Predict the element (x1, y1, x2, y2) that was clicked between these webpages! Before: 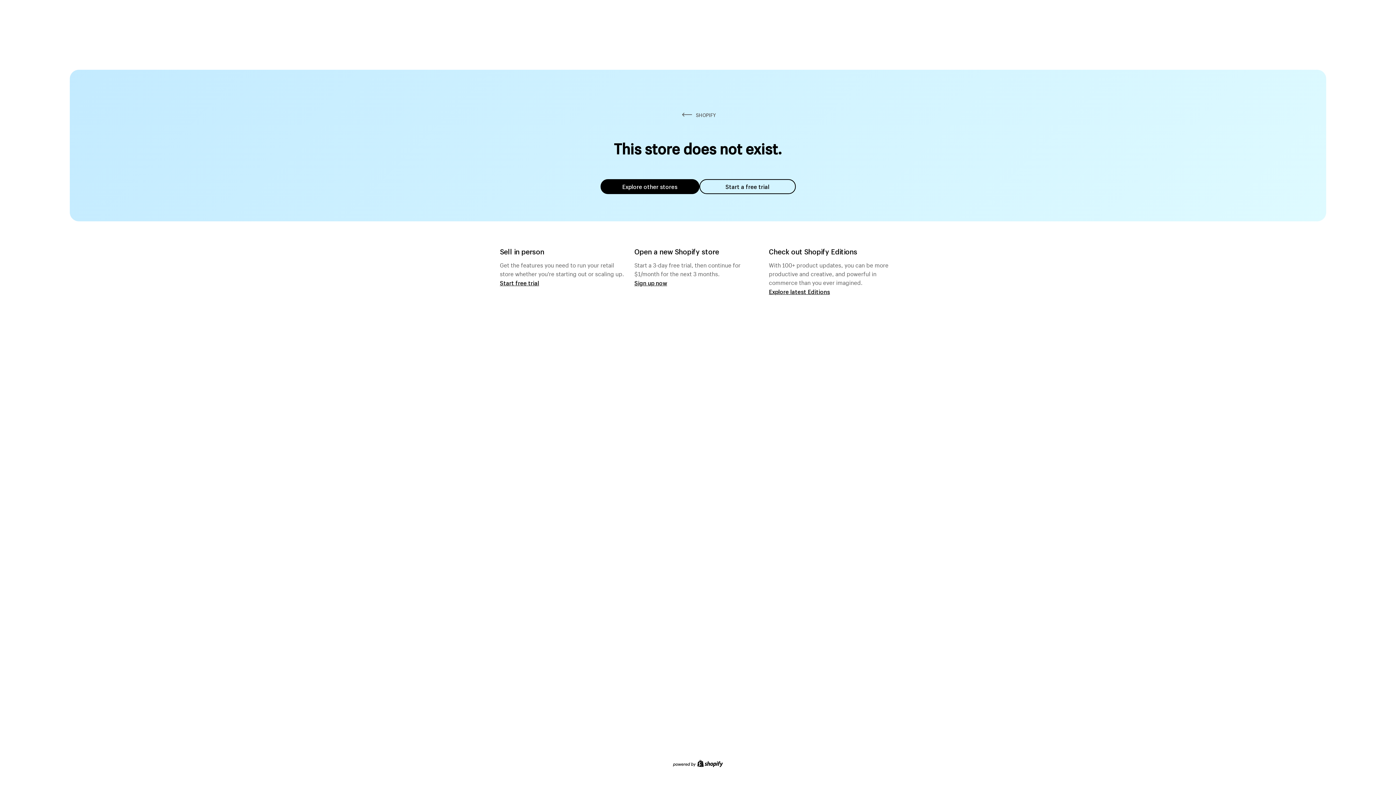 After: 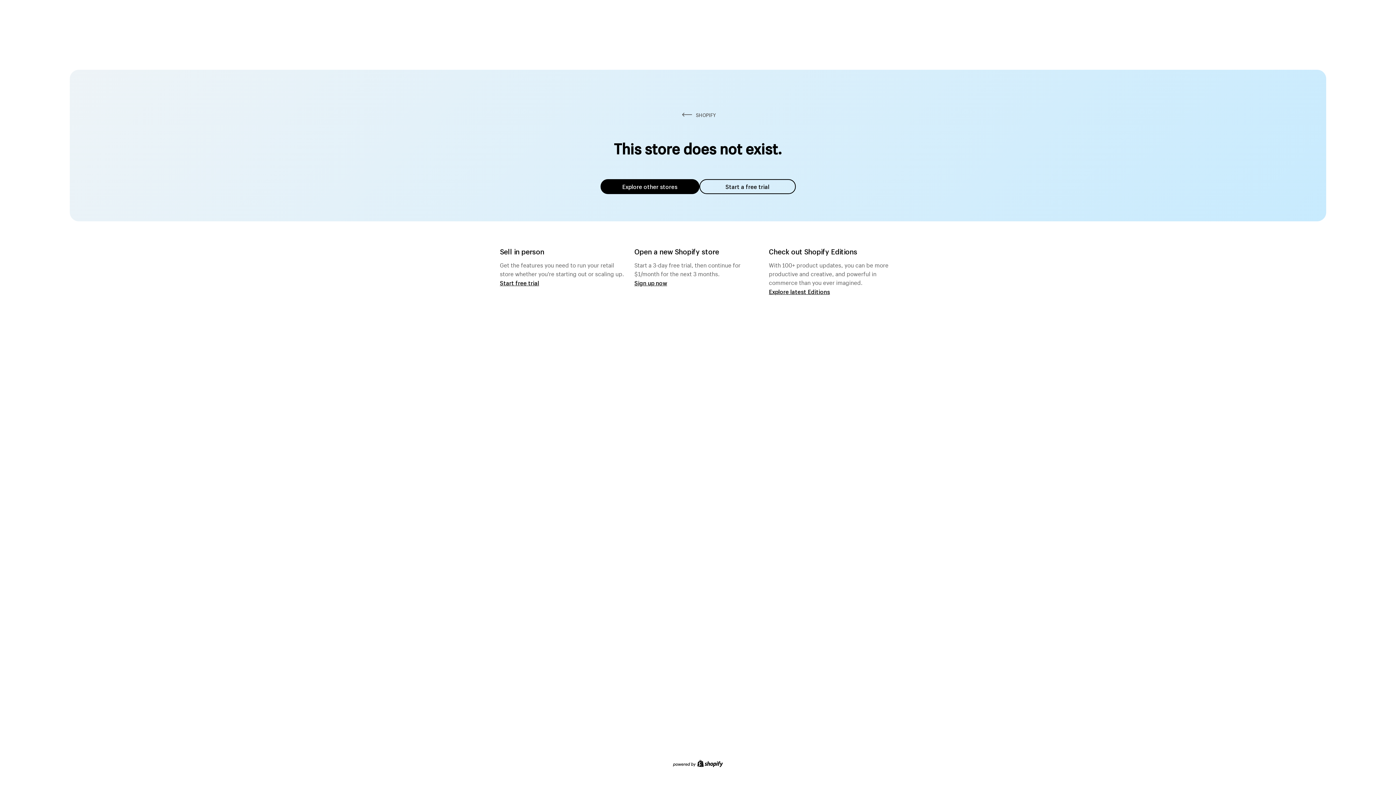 Action: label: Explore other stores bbox: (600, 179, 699, 194)